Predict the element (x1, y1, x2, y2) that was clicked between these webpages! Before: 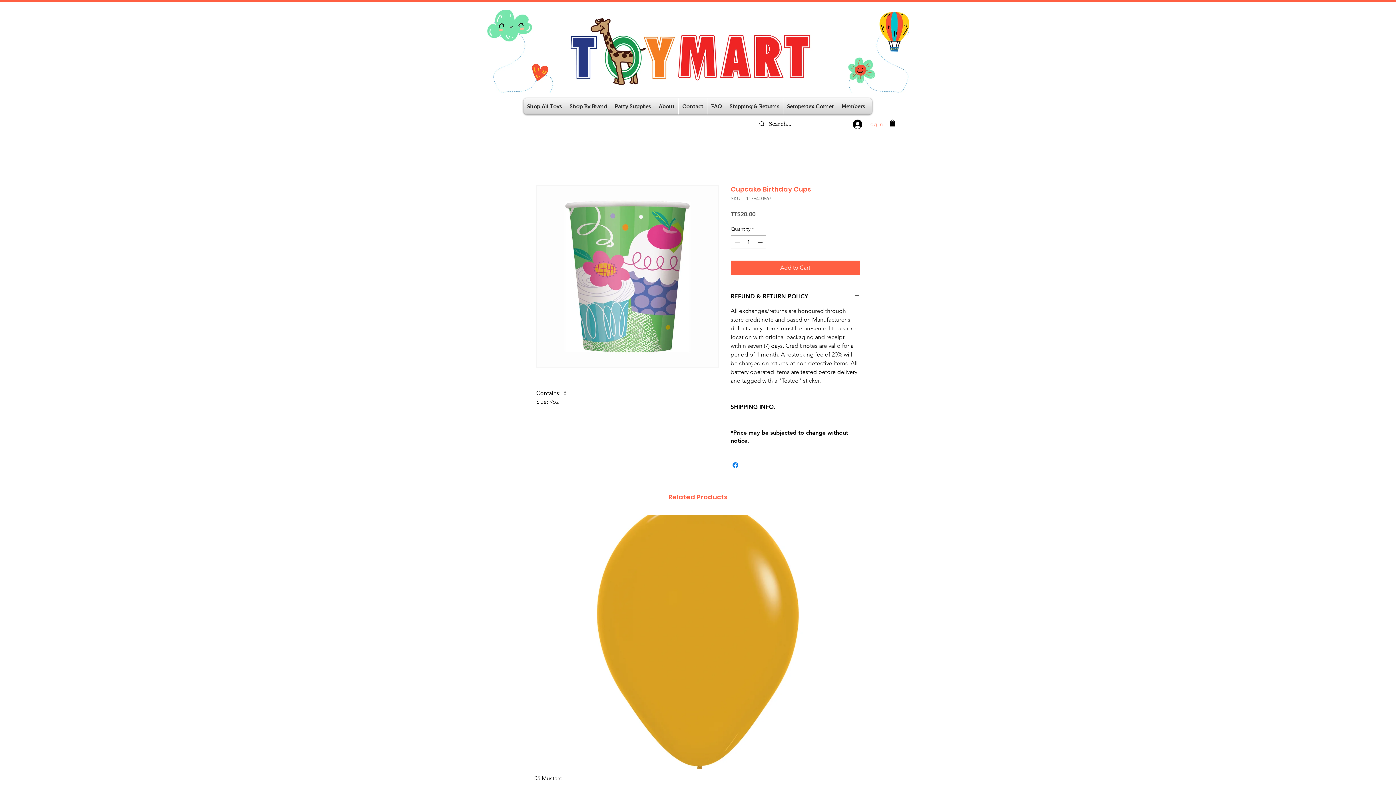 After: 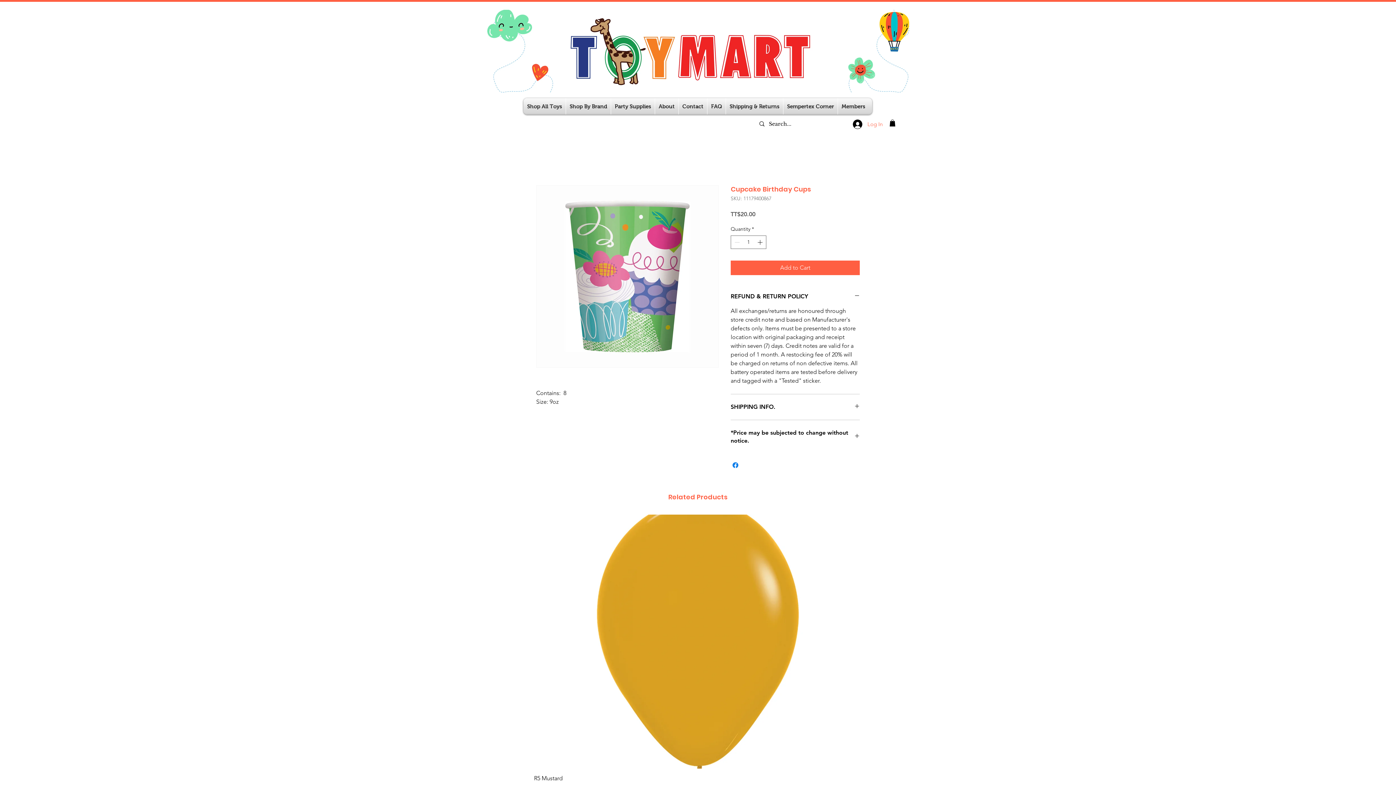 Action: bbox: (611, 98, 654, 114) label: Party Supplies